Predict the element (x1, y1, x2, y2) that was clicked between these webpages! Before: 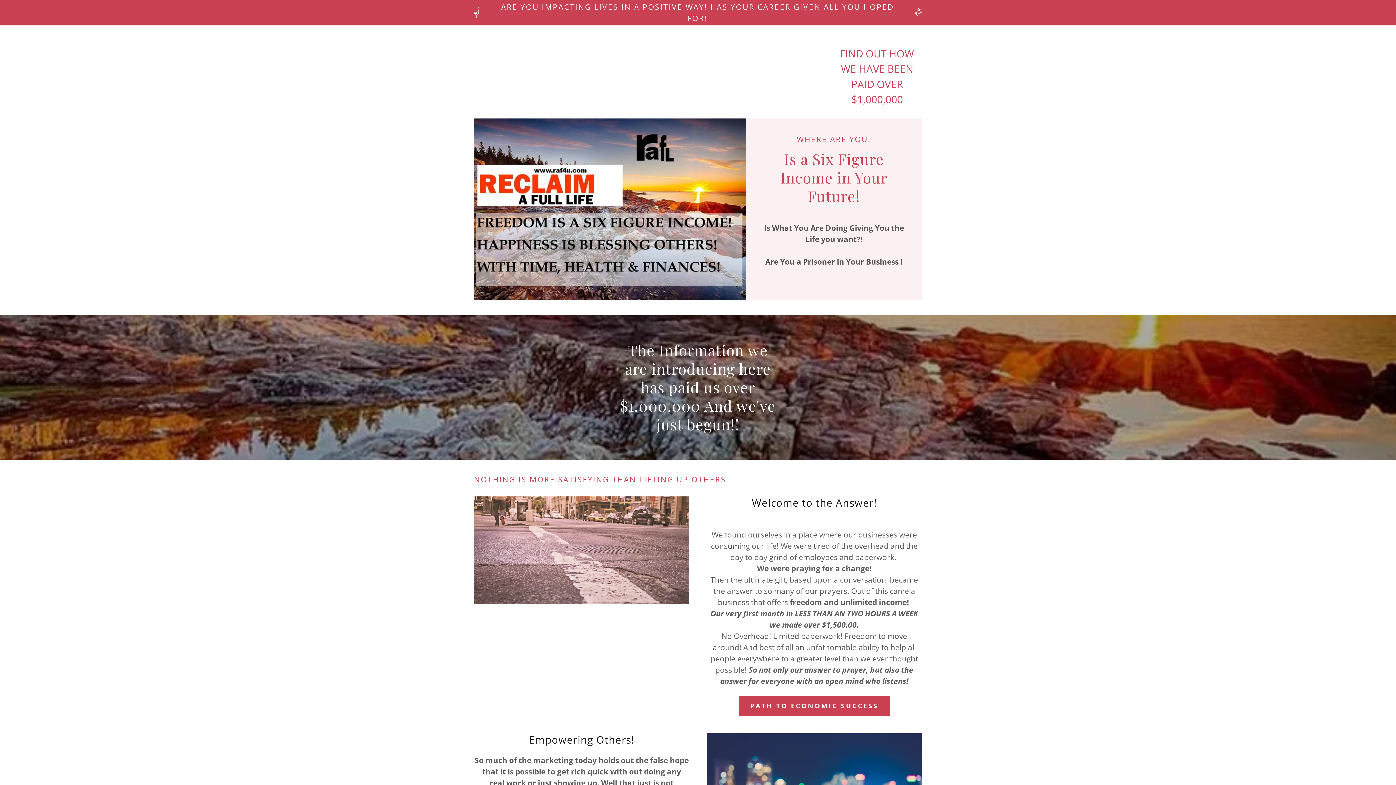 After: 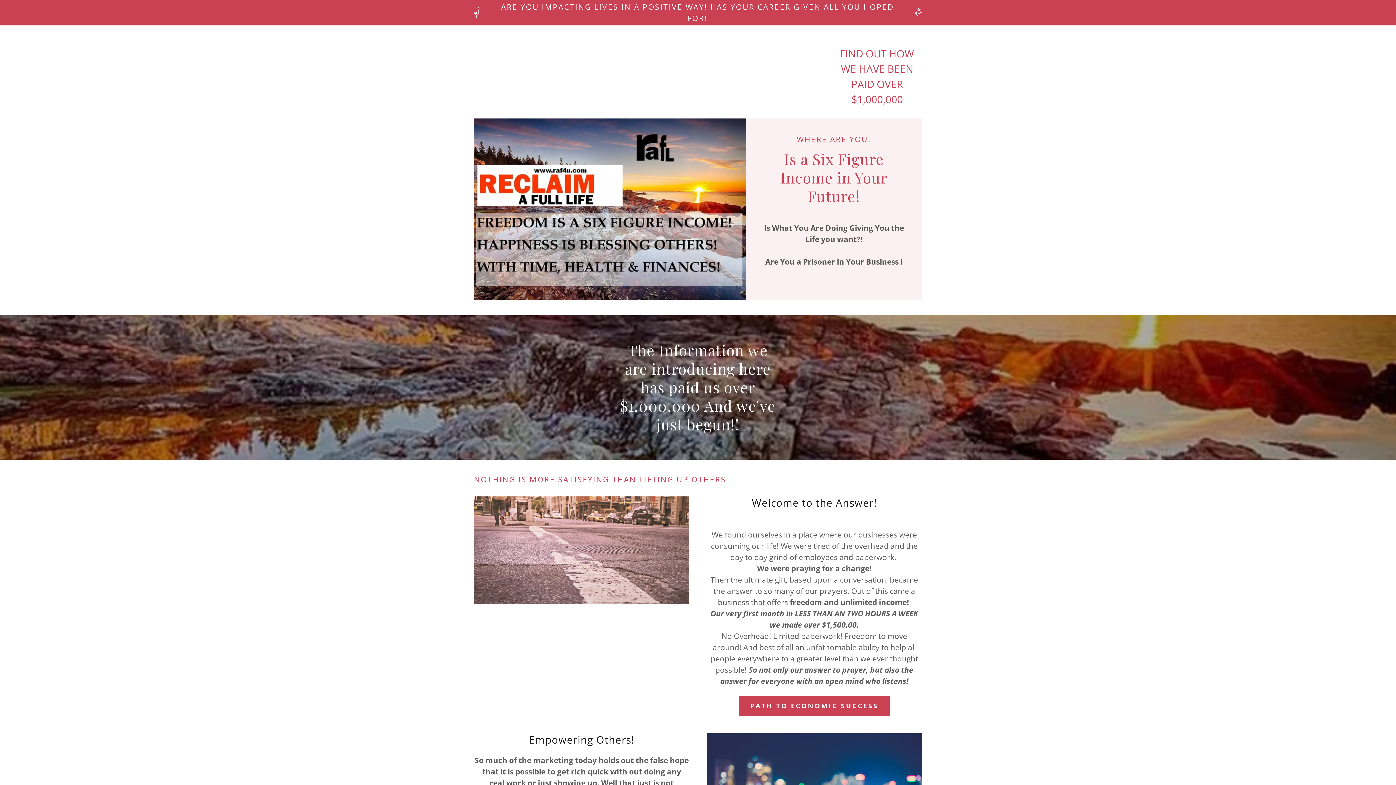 Action: label: 000 bbox: (885, 92, 903, 106)